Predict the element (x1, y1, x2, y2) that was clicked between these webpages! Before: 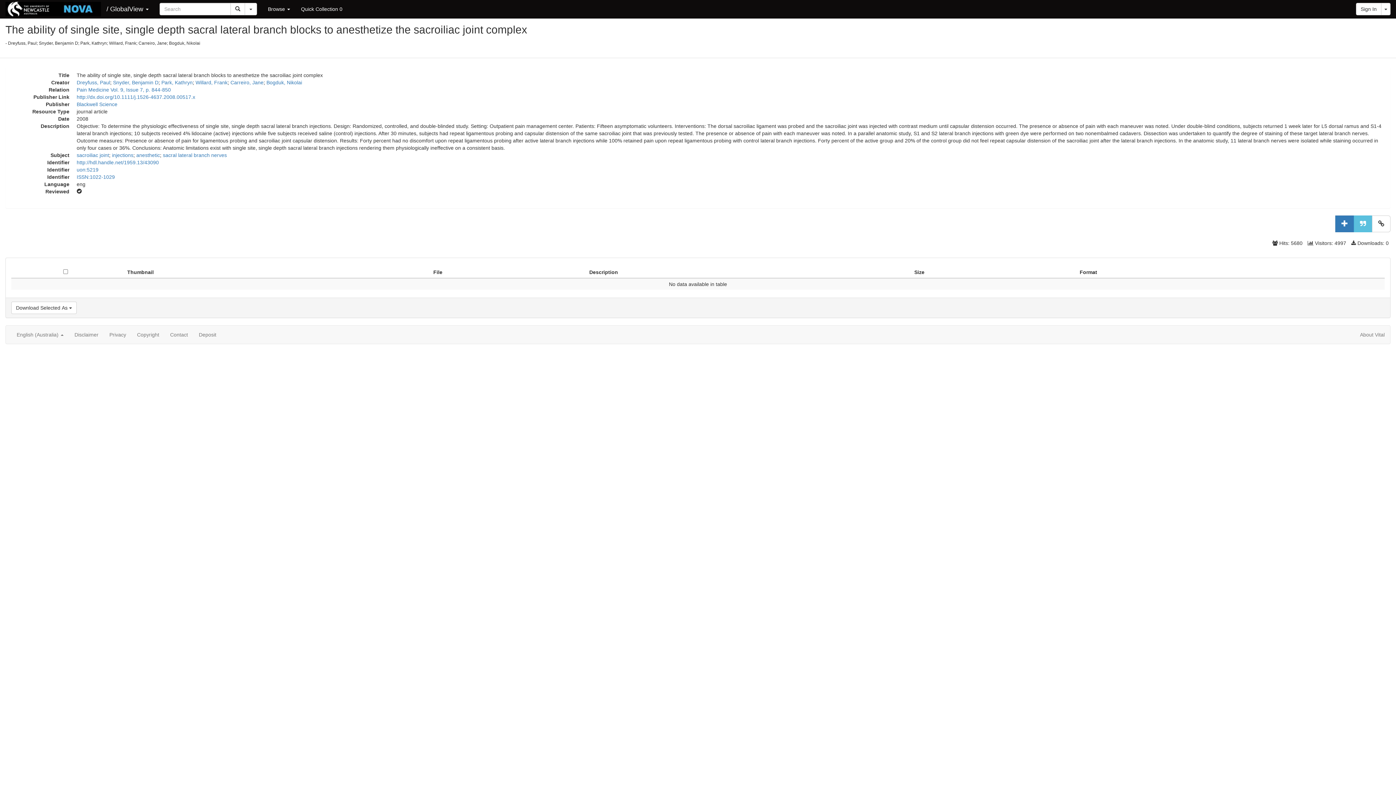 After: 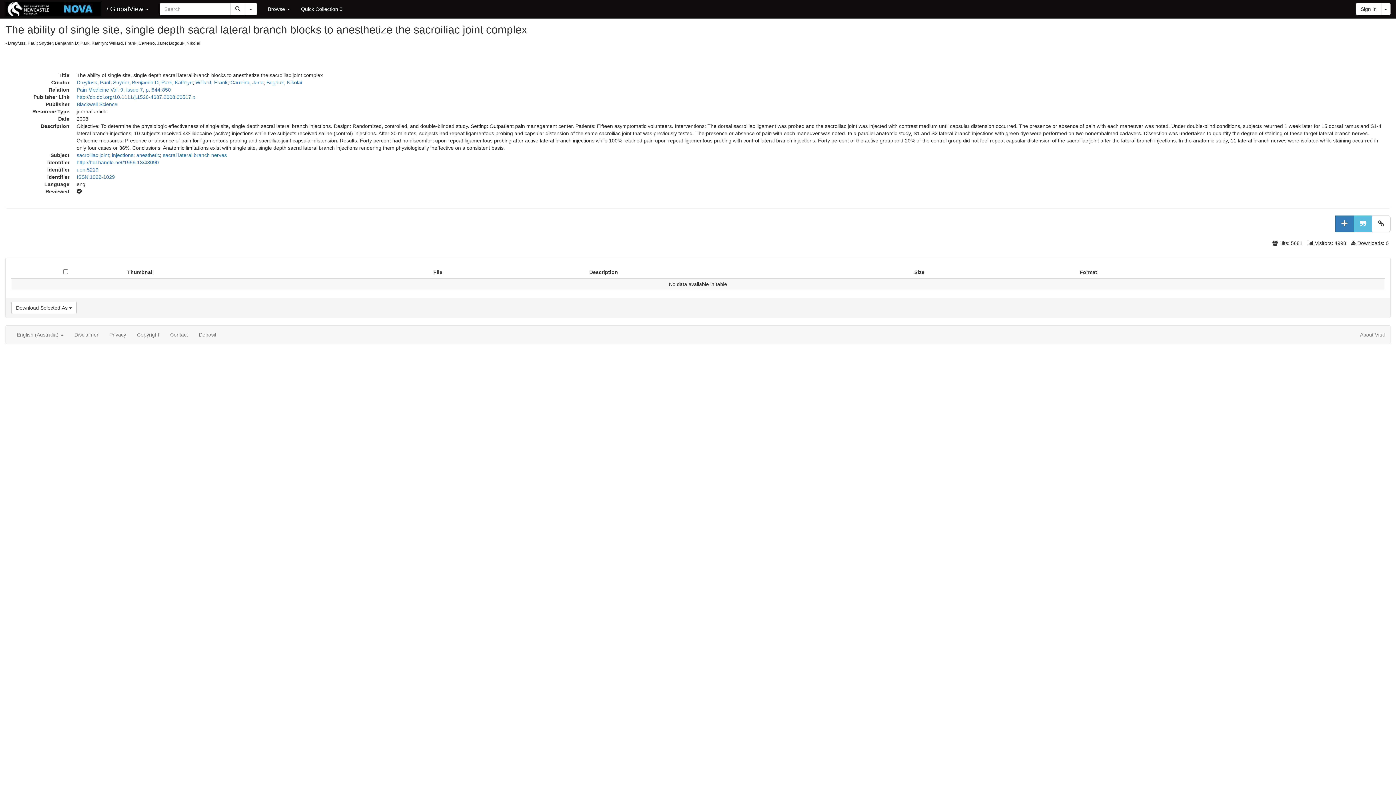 Action: bbox: (76, 86, 170, 92) label: Pain Medicine Vol. 9, Issue 7, p. 844-850